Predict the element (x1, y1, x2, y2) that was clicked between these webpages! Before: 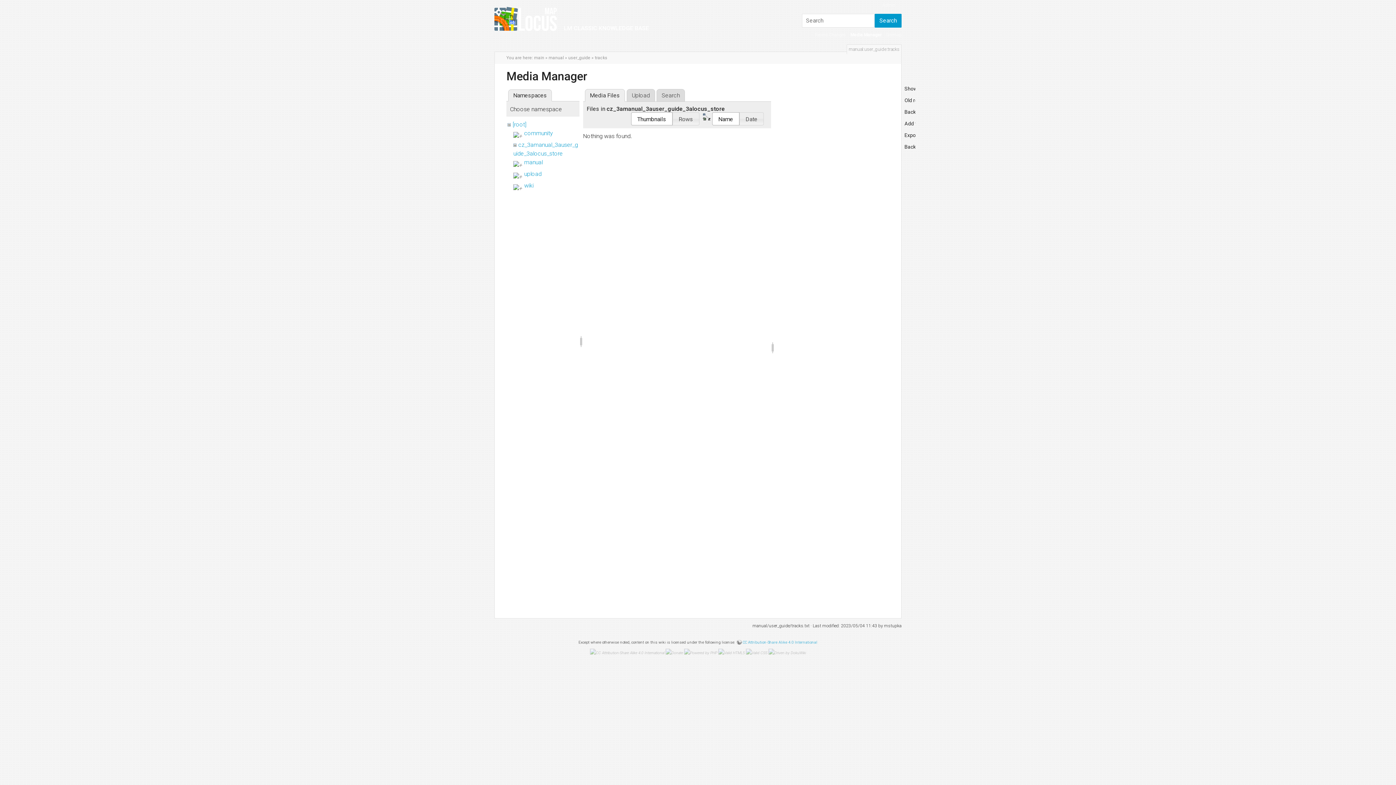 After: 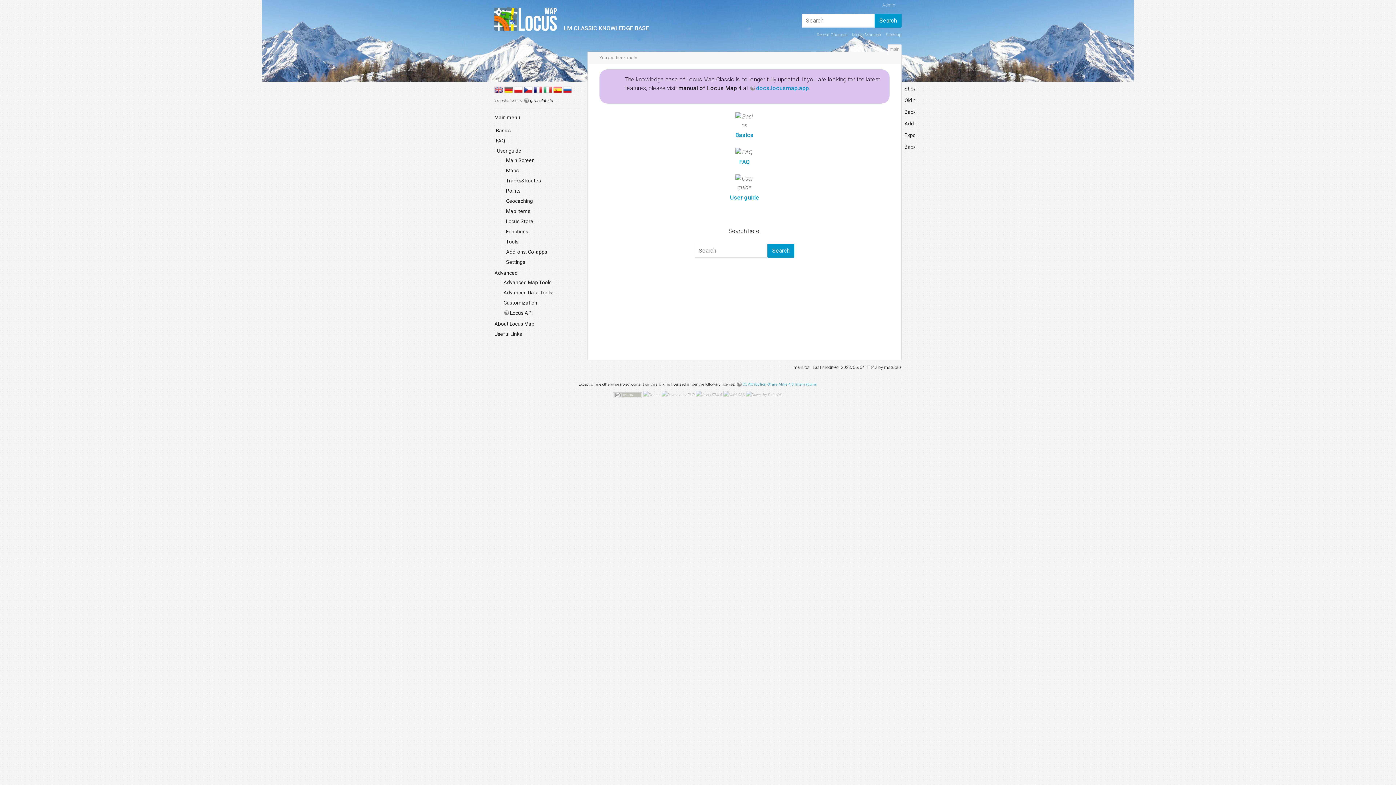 Action: bbox: (494, 20, 649, 30) label:  LM CLASSIC KNOWLEDGE BASE